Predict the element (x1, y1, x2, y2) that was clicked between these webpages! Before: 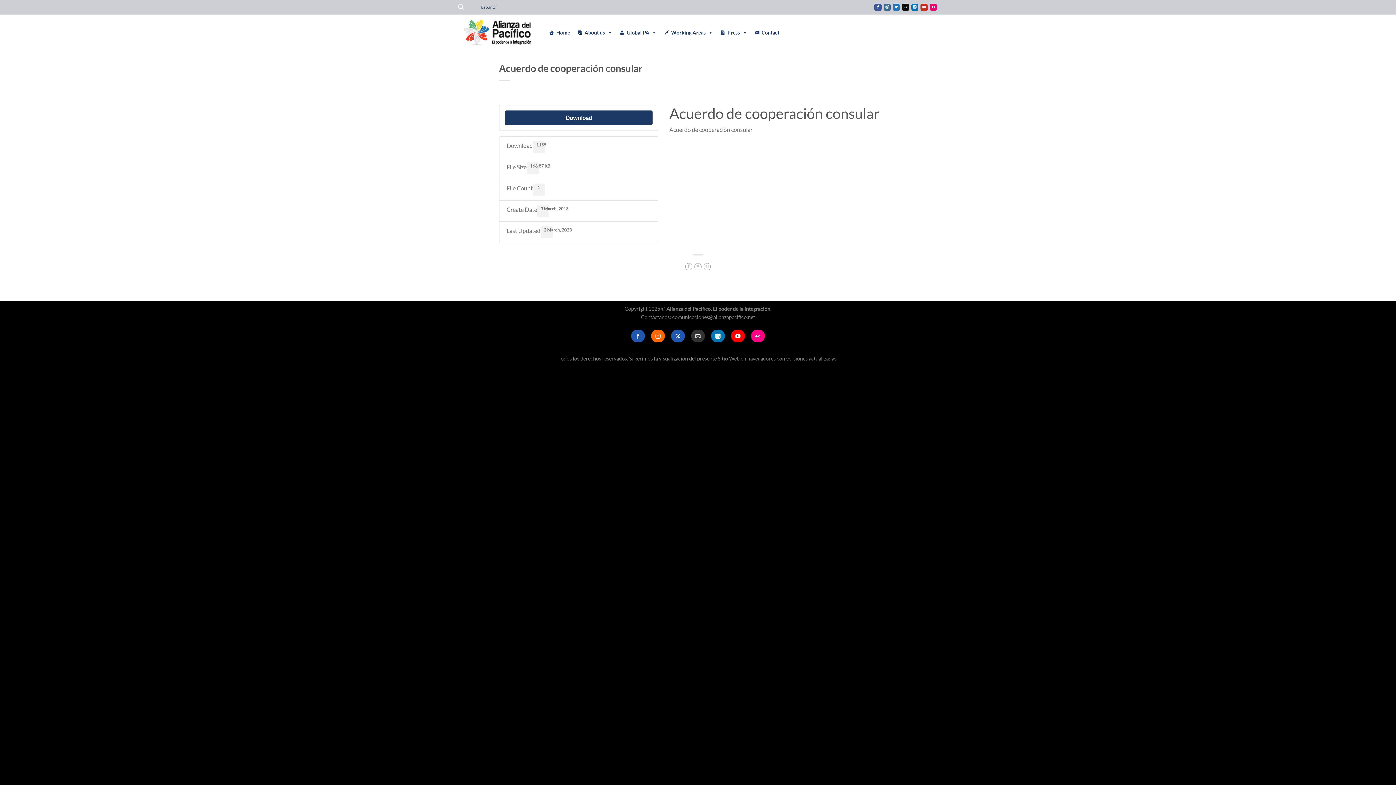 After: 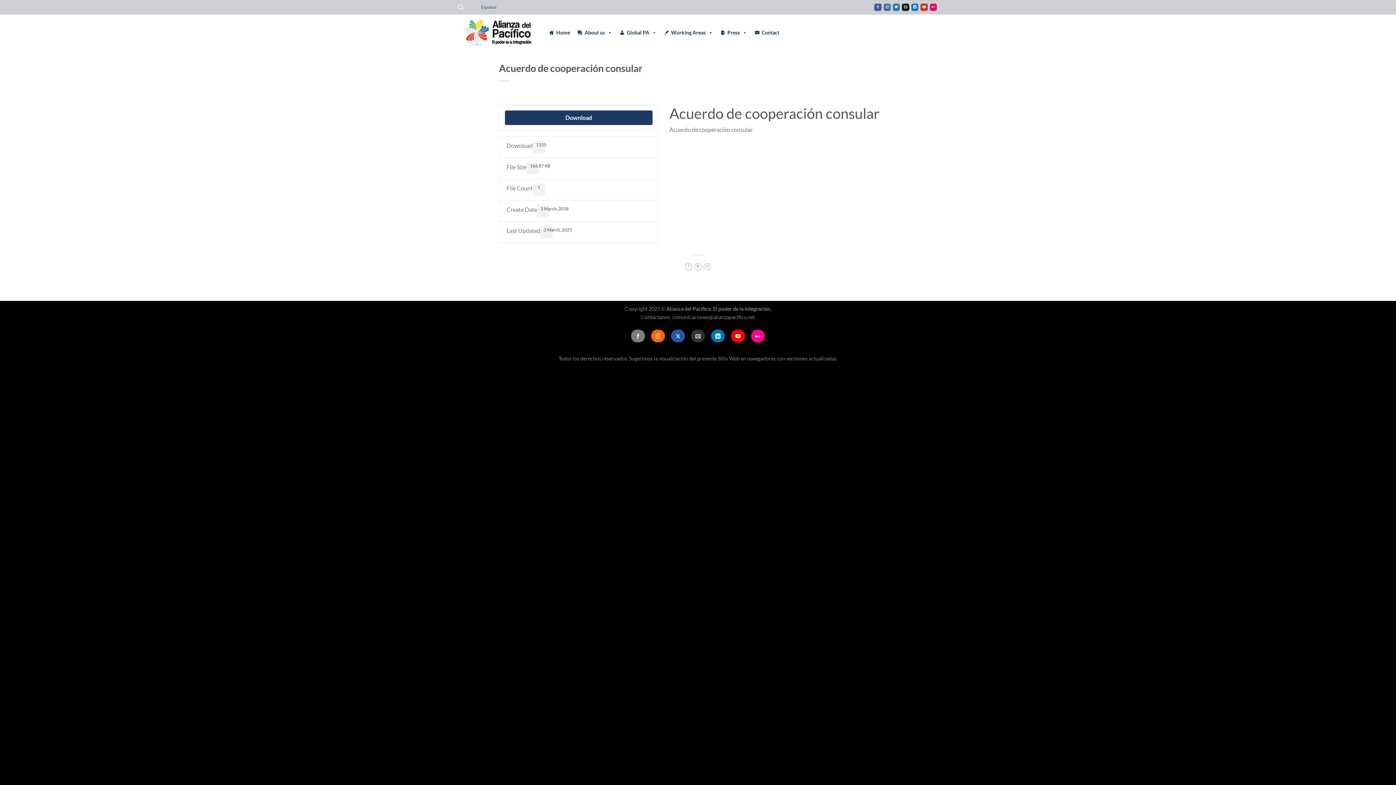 Action: bbox: (631, 329, 645, 342) label:  